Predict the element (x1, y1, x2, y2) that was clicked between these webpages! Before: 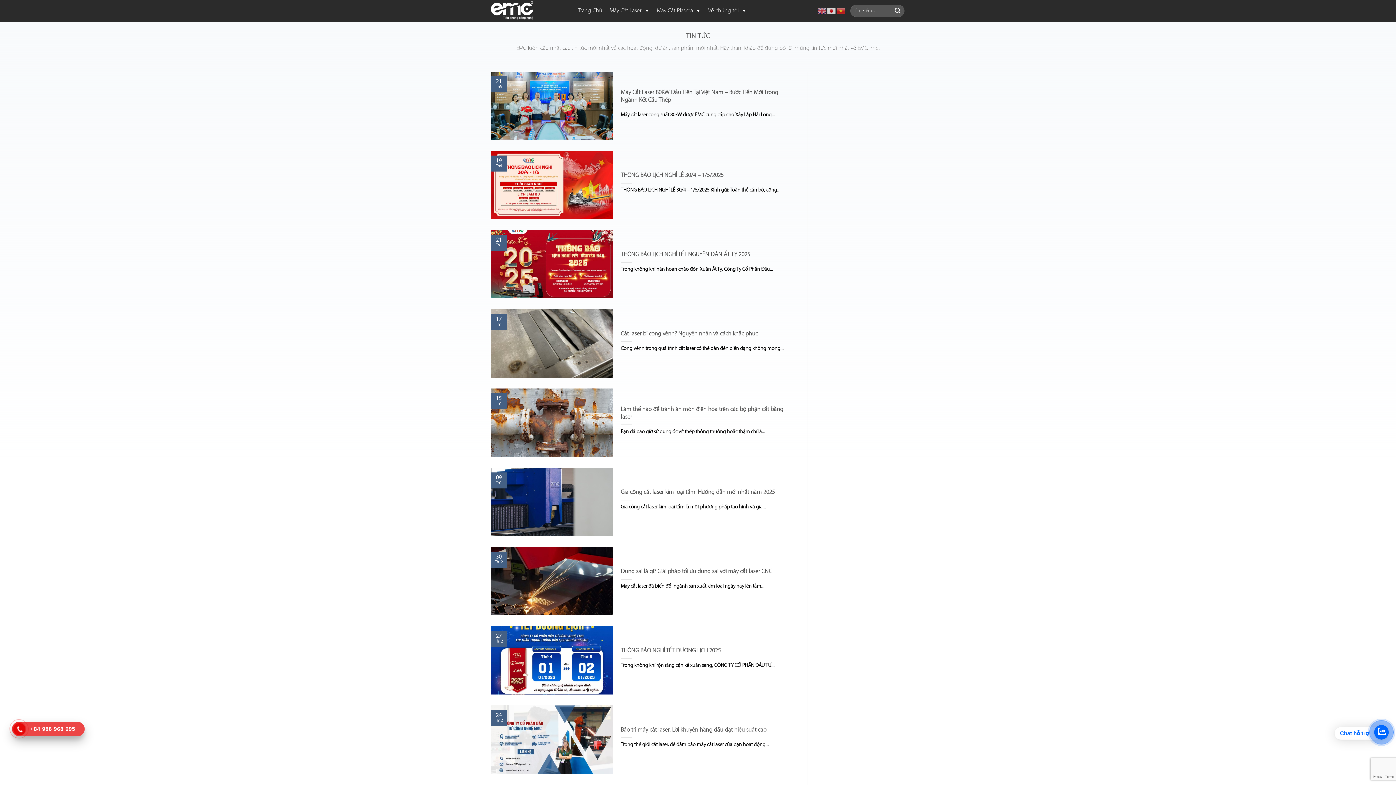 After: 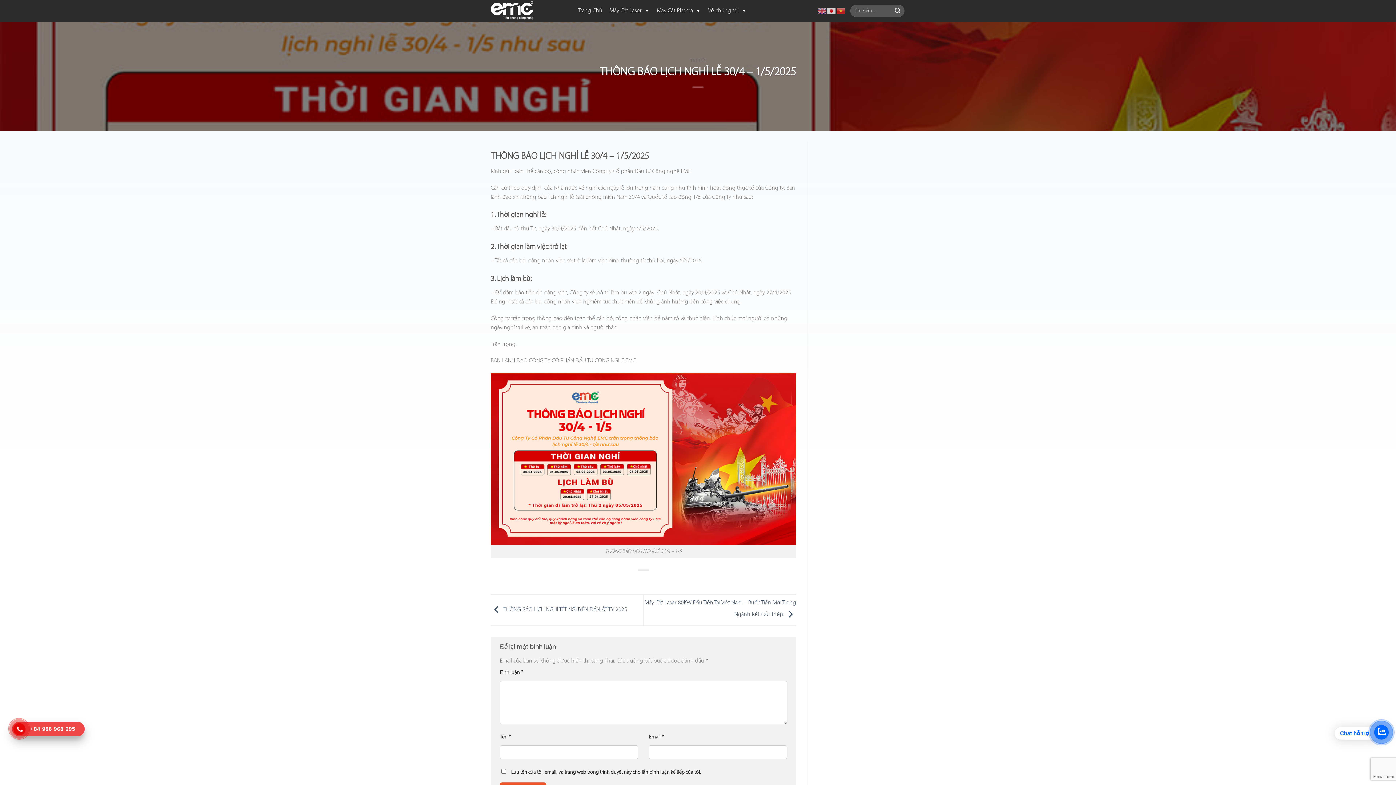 Action: label: THÔNG BÁO LỊCH NGHỈ LỄ 30/4 – 1/5/2025 bbox: (620, 172, 723, 179)